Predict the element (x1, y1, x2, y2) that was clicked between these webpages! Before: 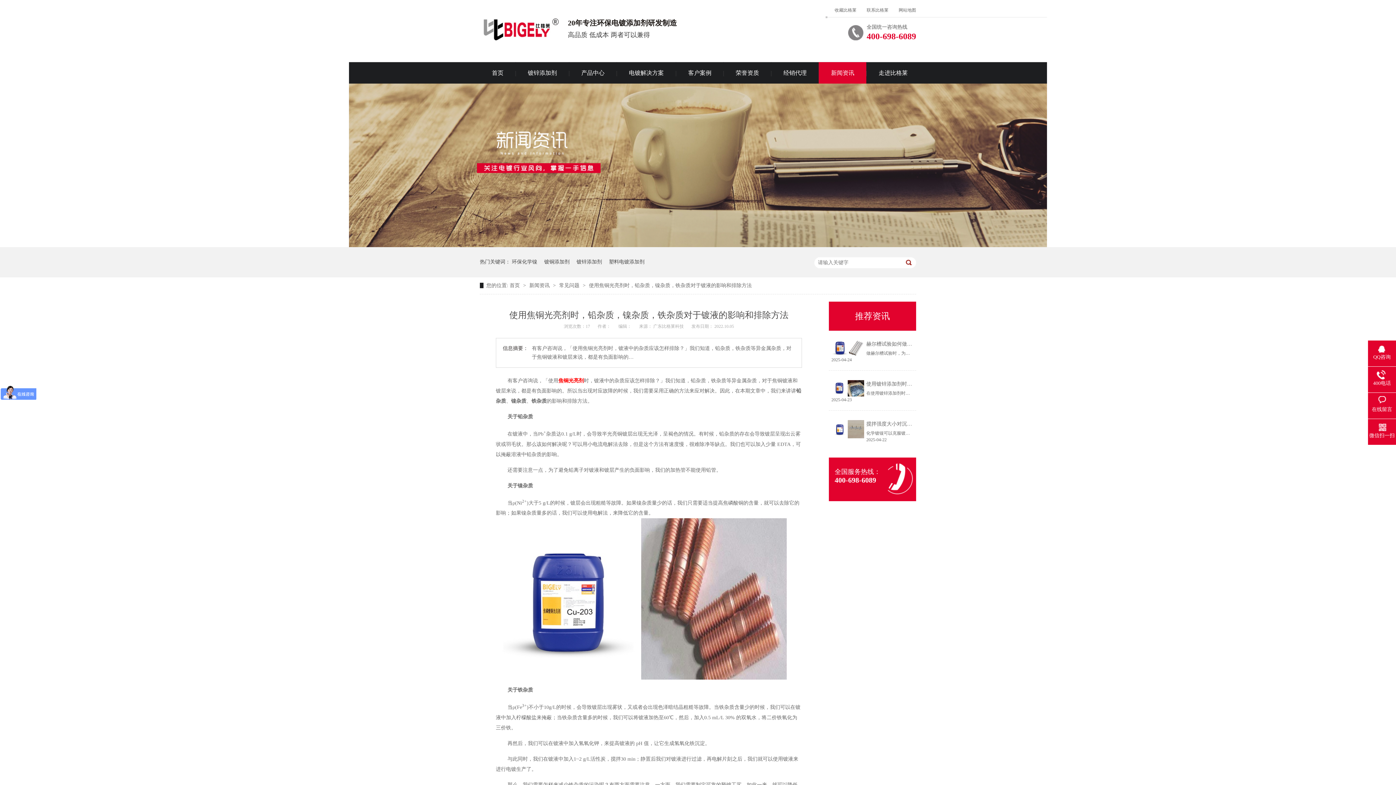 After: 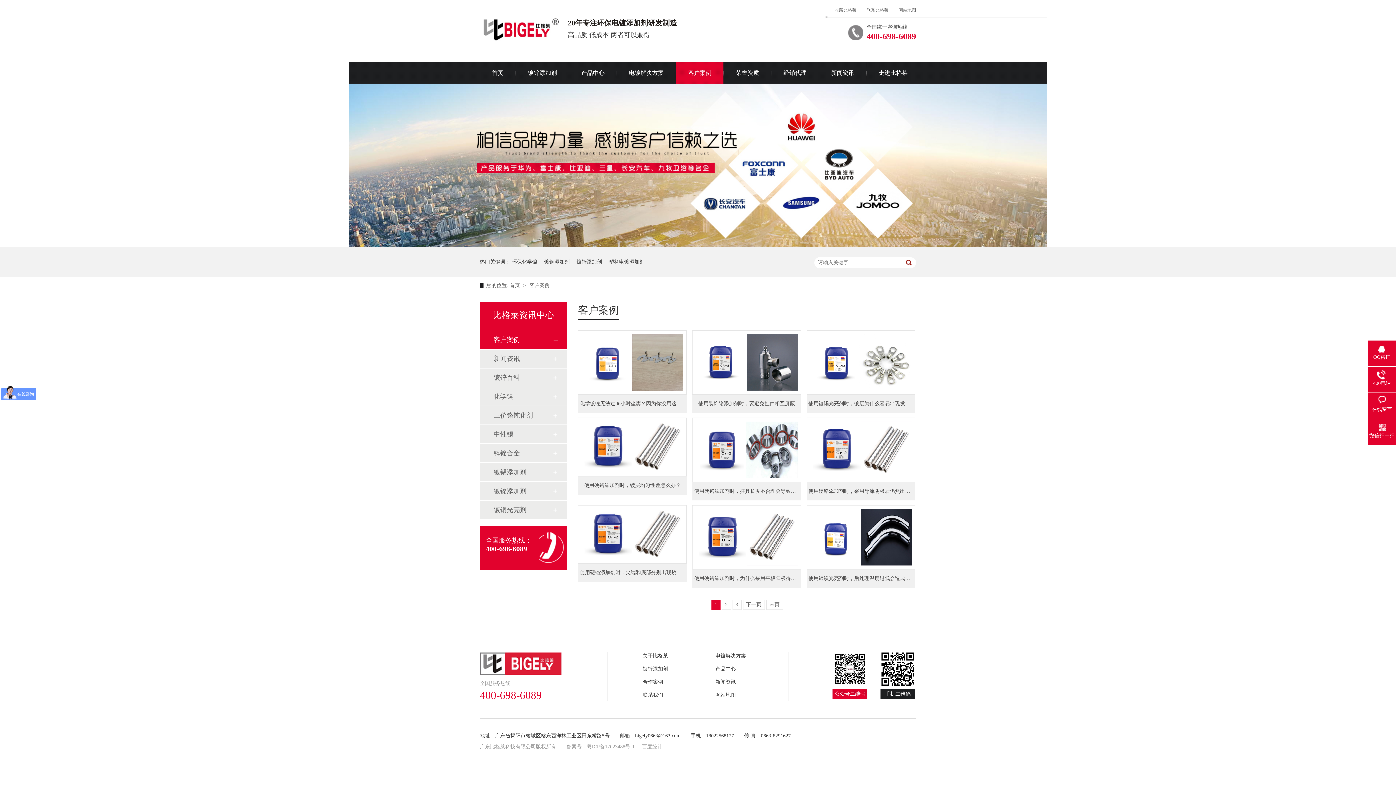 Action: label: 客户案例 bbox: (676, 62, 724, 83)